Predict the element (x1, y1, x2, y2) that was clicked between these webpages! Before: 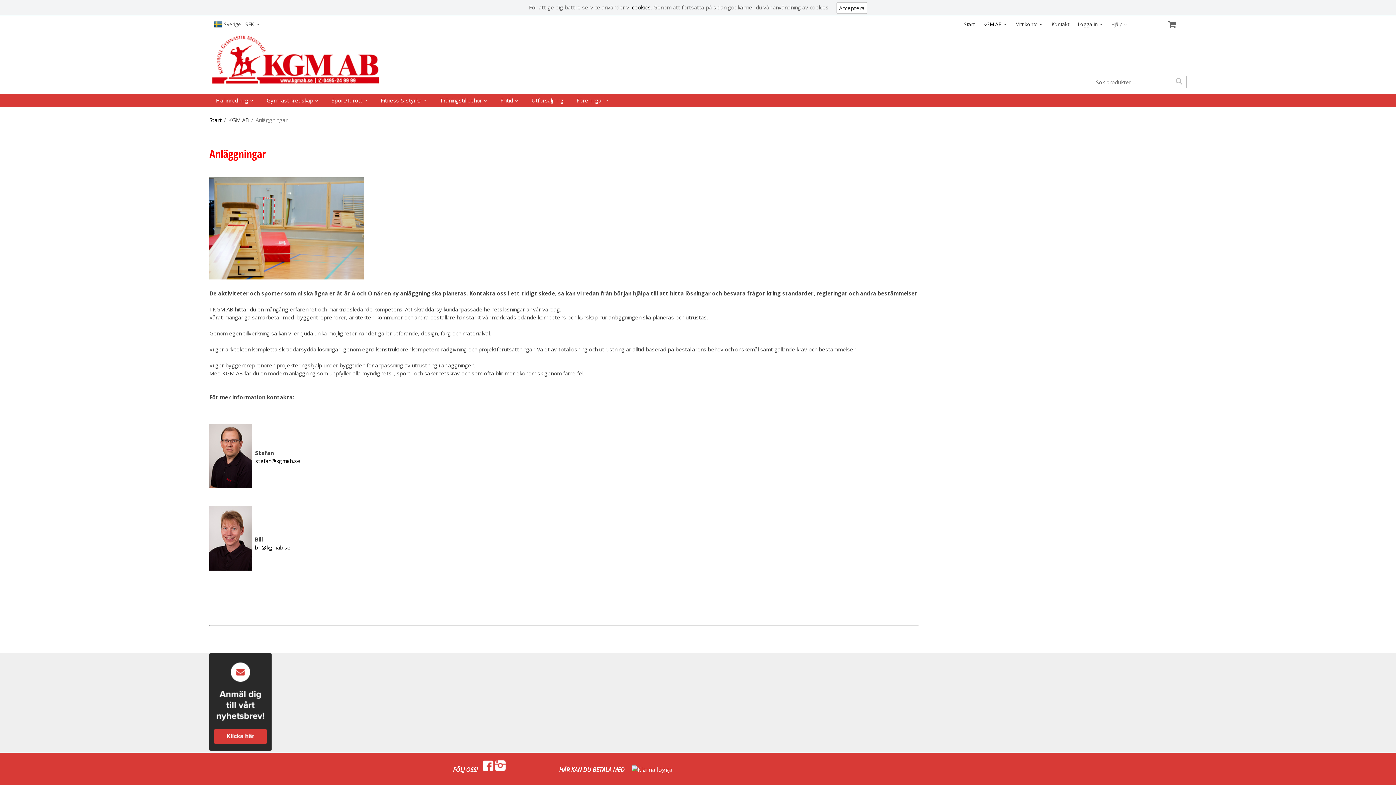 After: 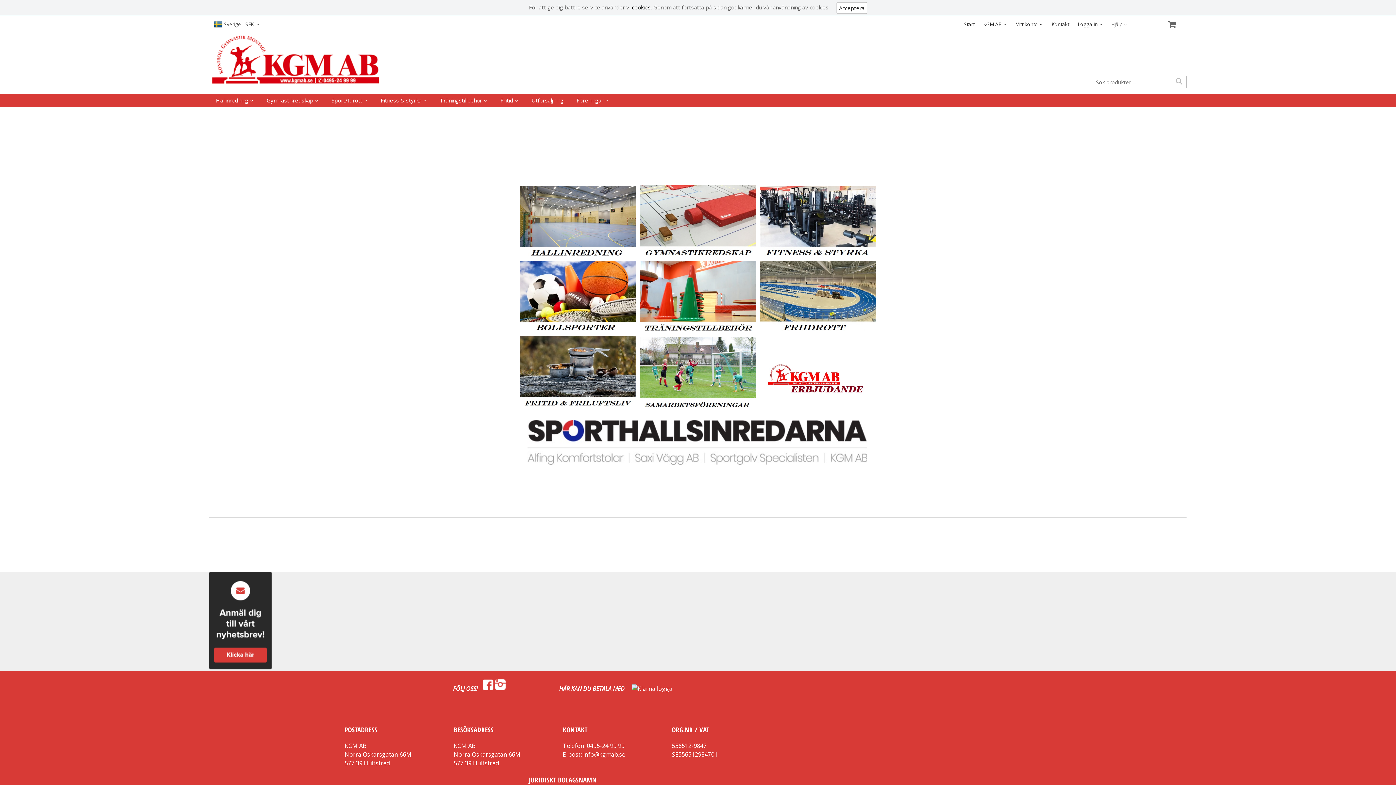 Action: bbox: (209, 116, 221, 123) label: Start